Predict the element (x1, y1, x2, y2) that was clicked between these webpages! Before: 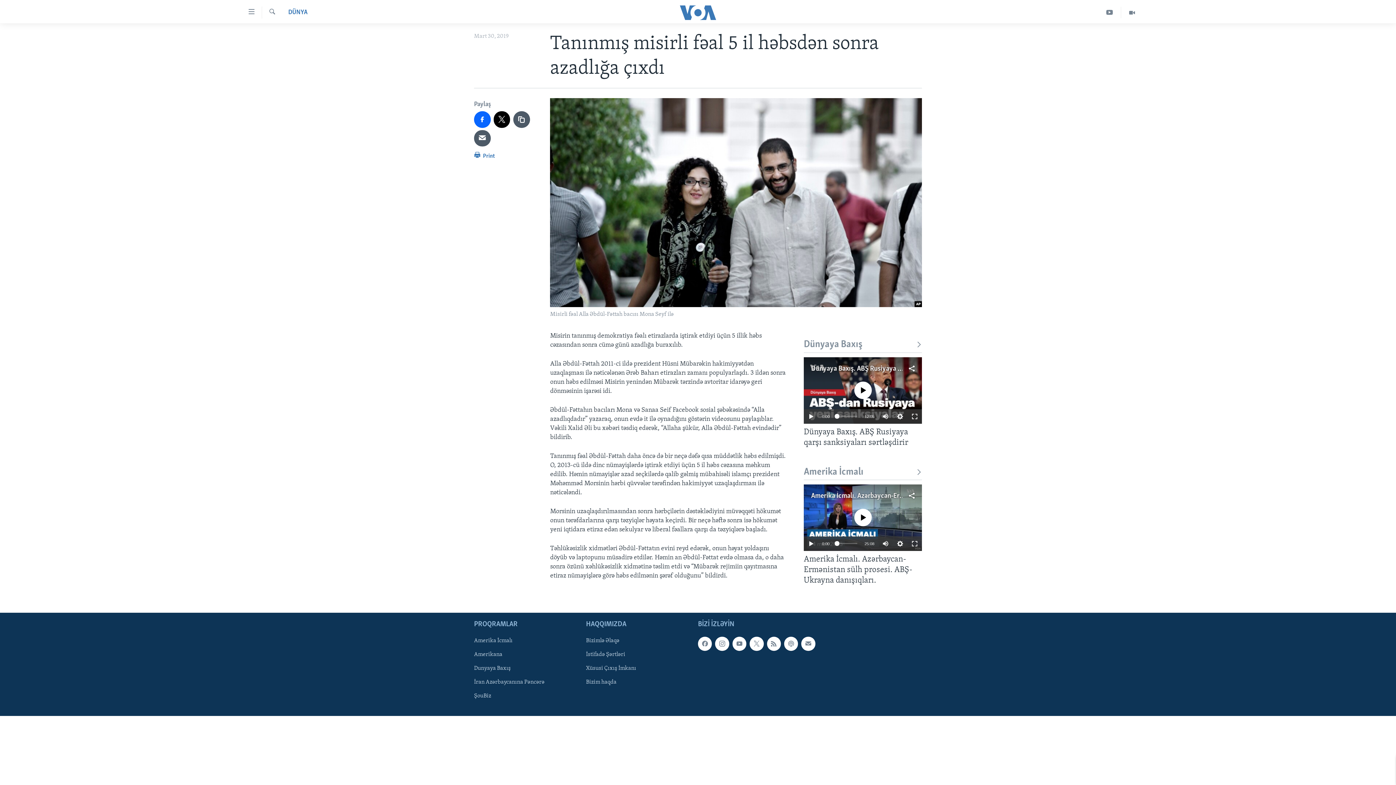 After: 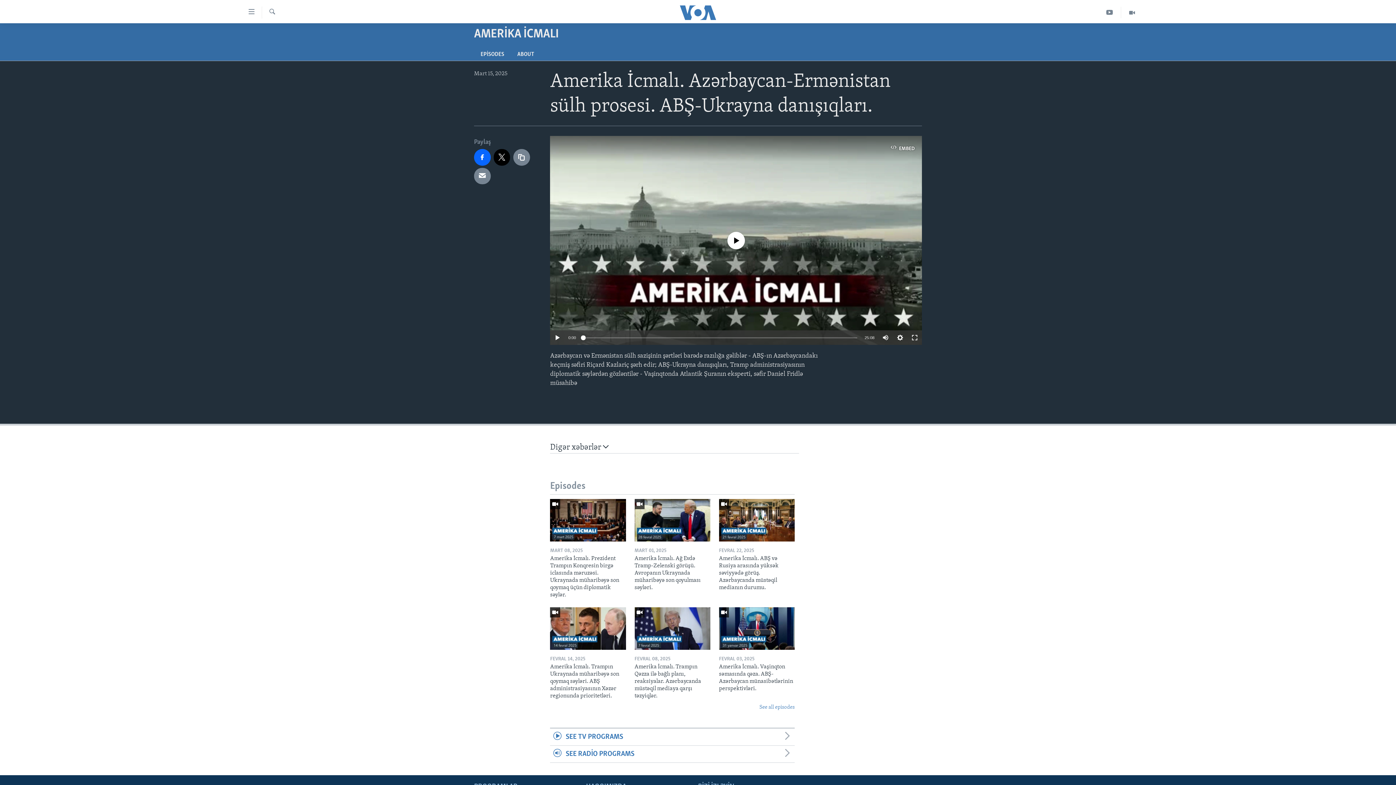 Action: label: Amerika İcmalı. Azərbaycan-Ermənistan sülh prosesi. ABŞ-Ukrayna danışıqları. bbox: (804, 554, 922, 590)